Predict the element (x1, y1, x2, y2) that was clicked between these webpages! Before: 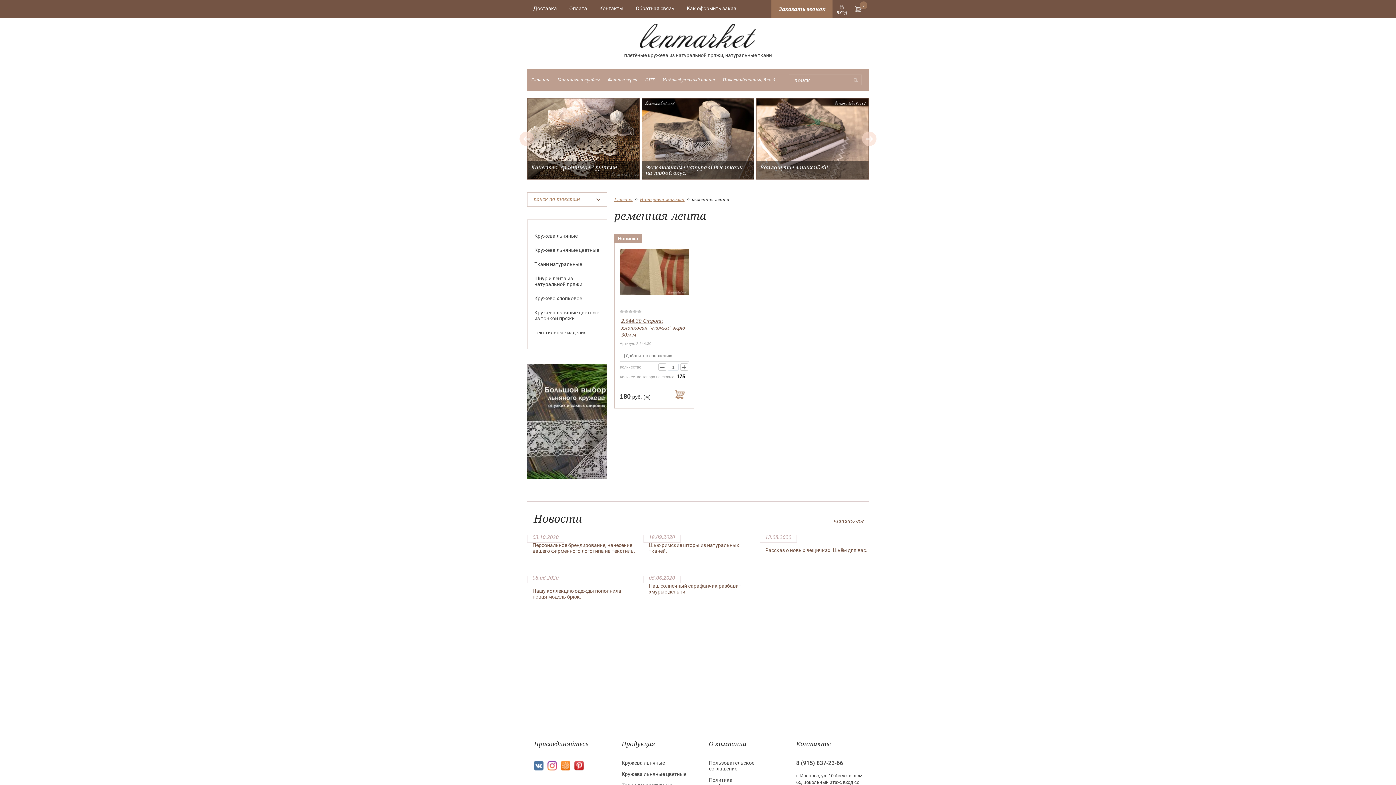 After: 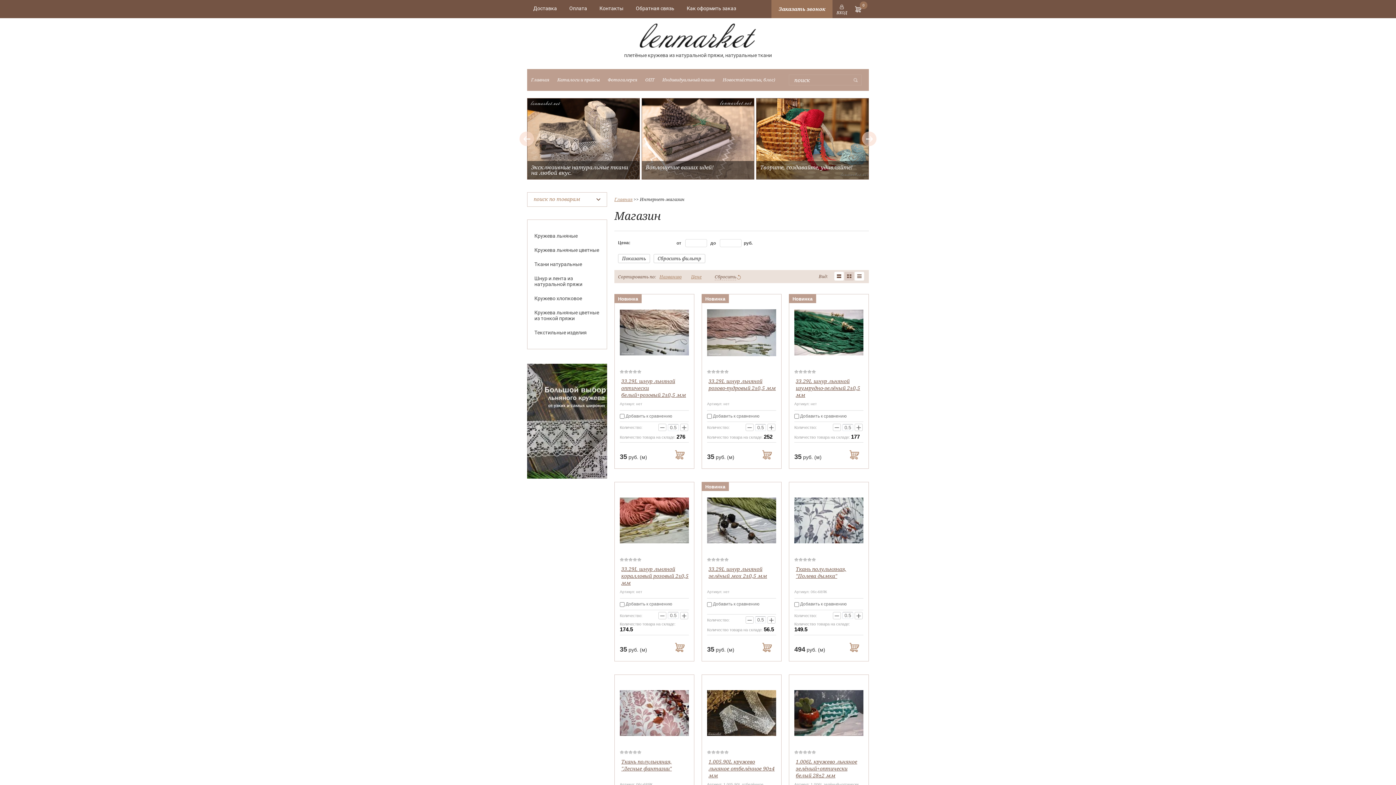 Action: label: Кружева льняные bbox: (621, 758, 694, 768)